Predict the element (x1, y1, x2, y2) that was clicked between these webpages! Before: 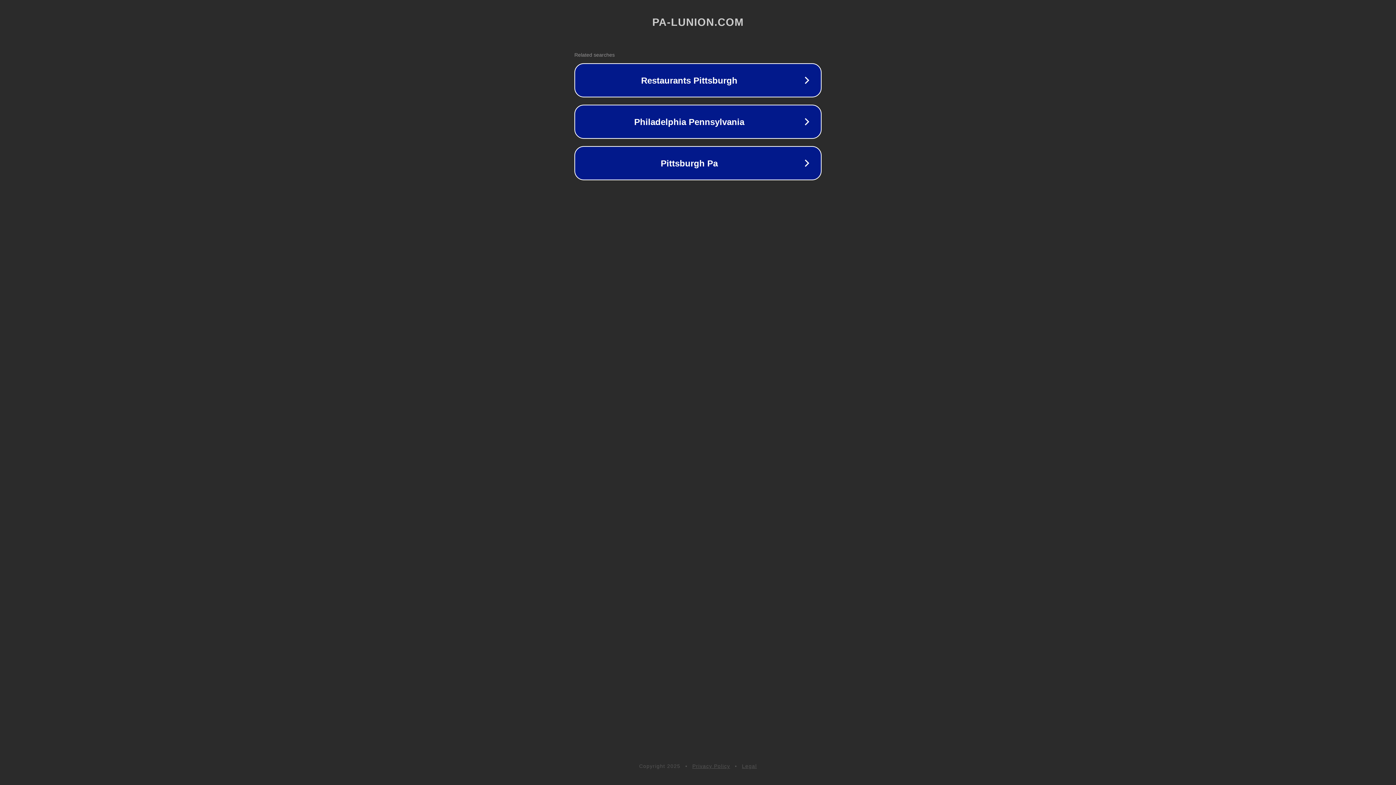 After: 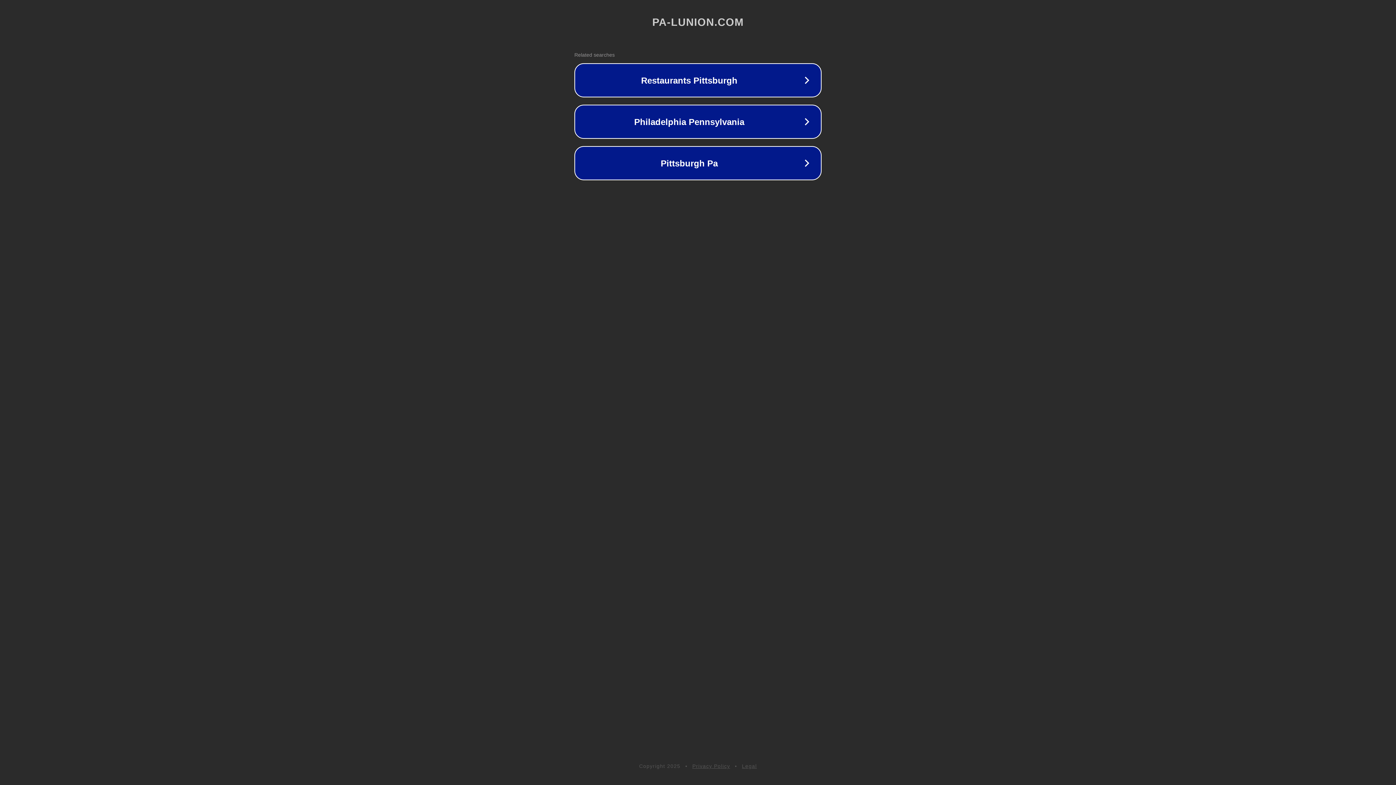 Action: bbox: (742, 763, 757, 769) label: Legal